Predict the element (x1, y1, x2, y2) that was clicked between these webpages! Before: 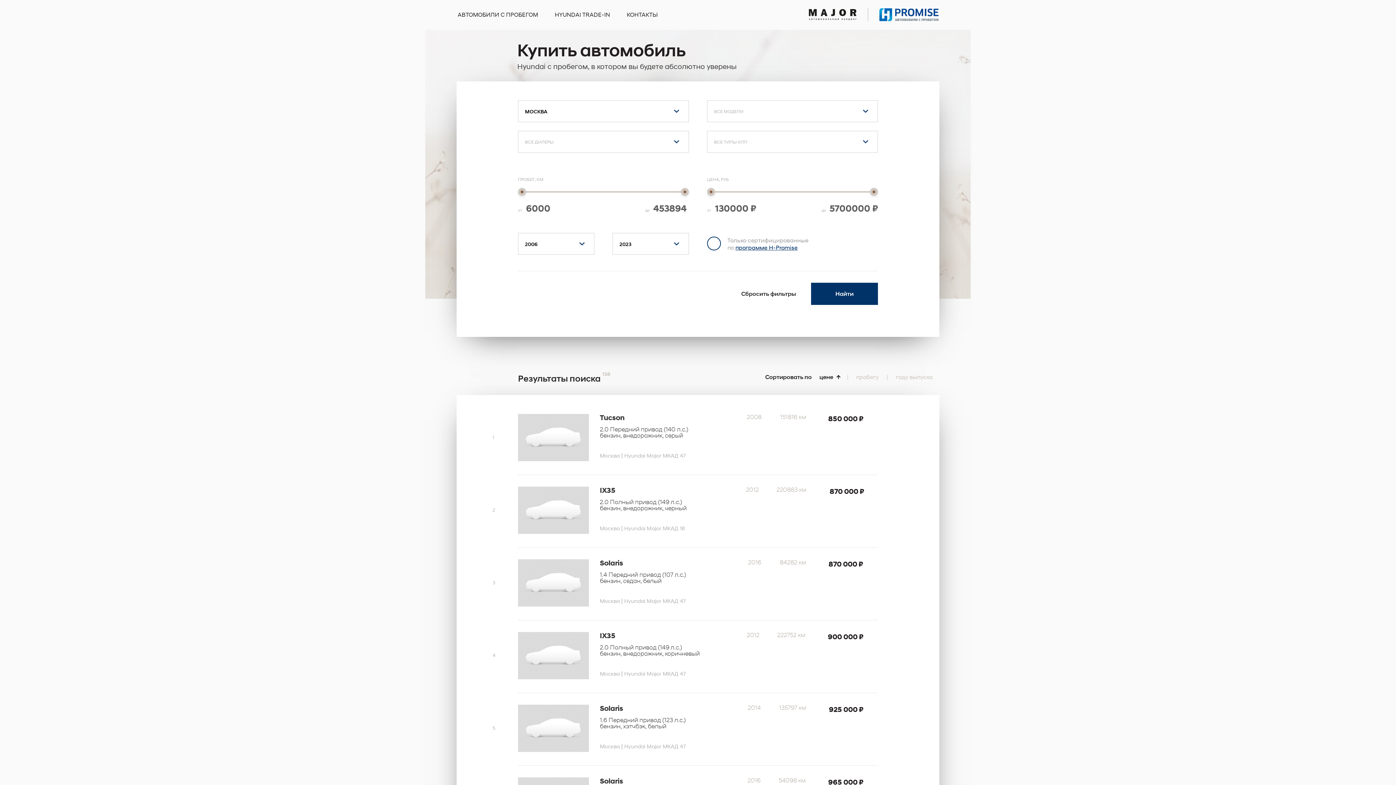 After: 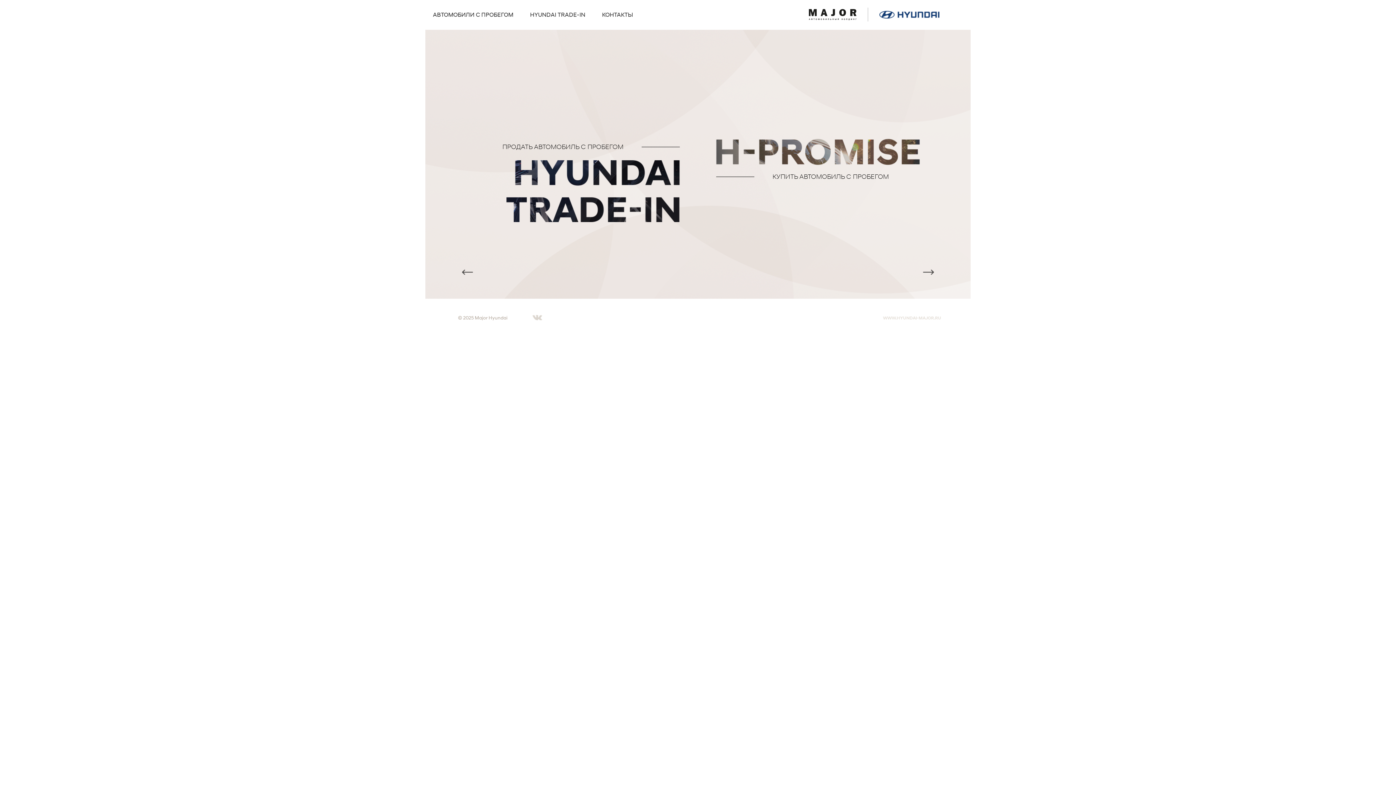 Action: bbox: (875, 0, 939, 29)